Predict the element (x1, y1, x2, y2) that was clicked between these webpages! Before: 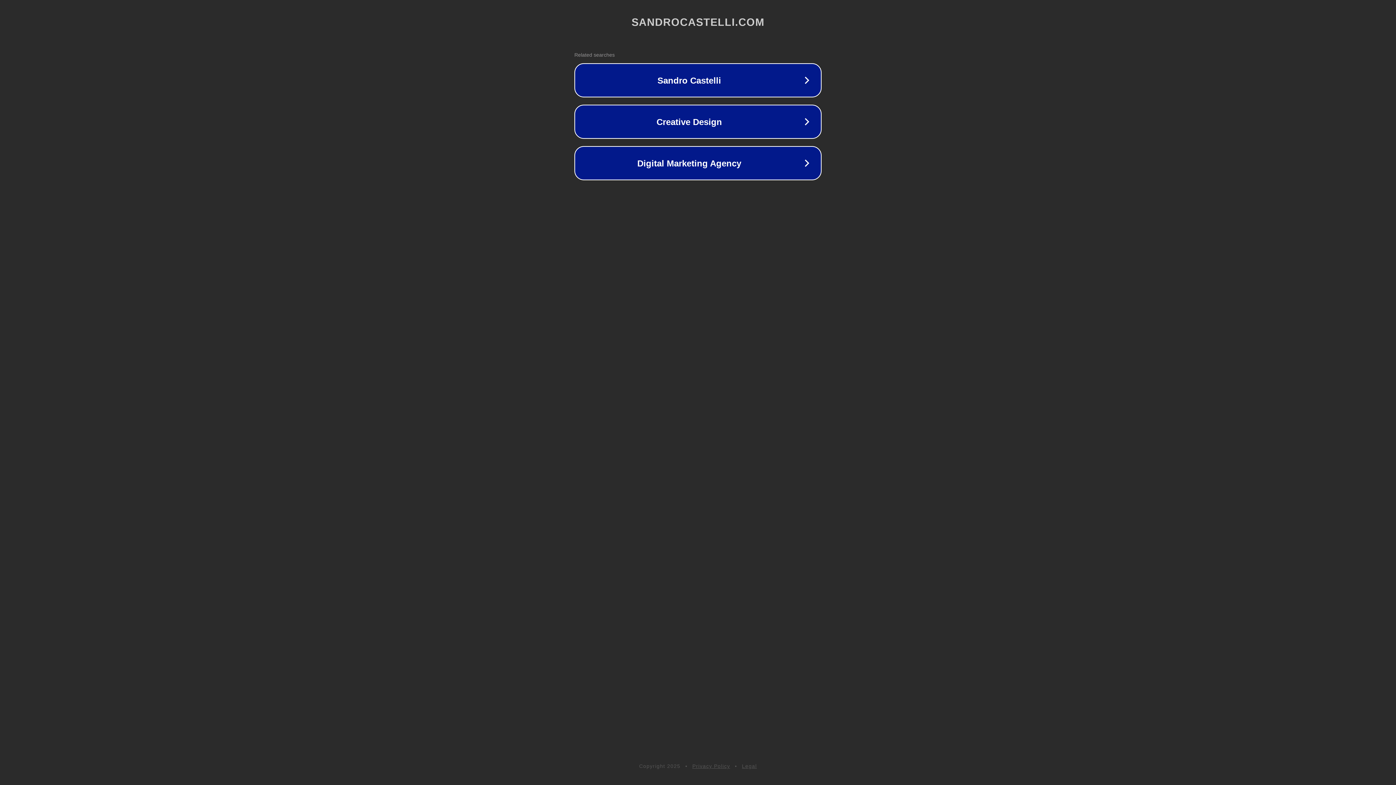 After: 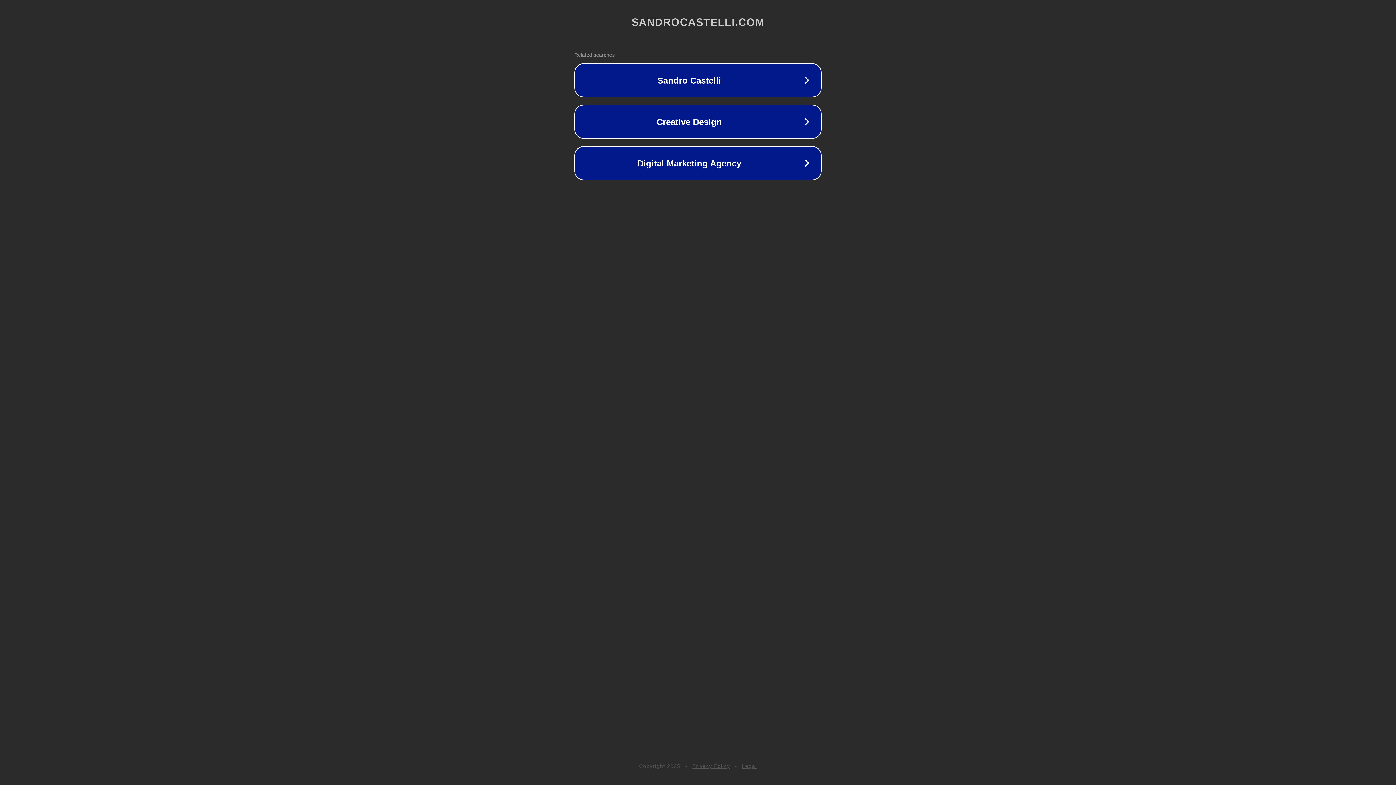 Action: label: Privacy Policy bbox: (692, 763, 730, 769)